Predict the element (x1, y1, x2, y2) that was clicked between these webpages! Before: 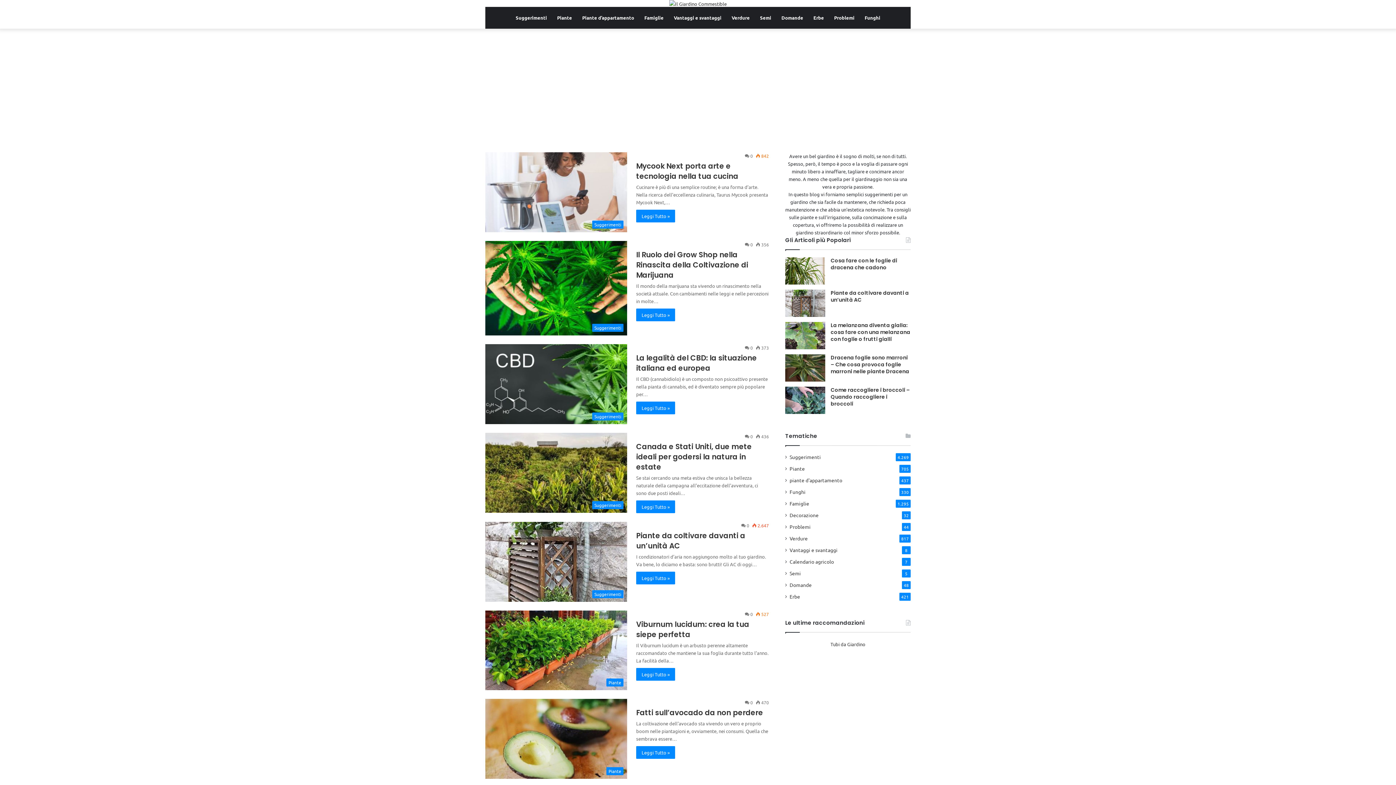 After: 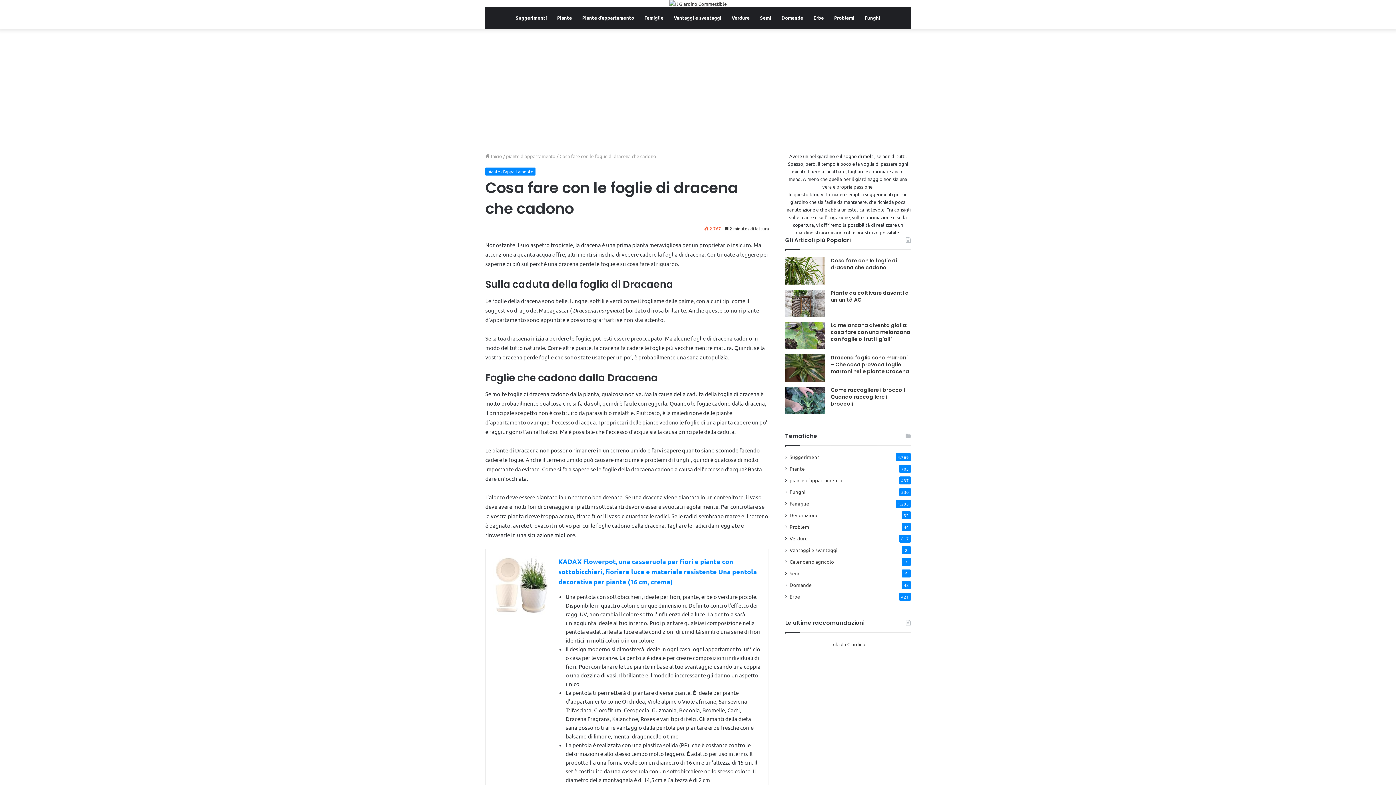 Action: label: Cosa fare con le foglie di dracena che cadono bbox: (785, 257, 825, 284)